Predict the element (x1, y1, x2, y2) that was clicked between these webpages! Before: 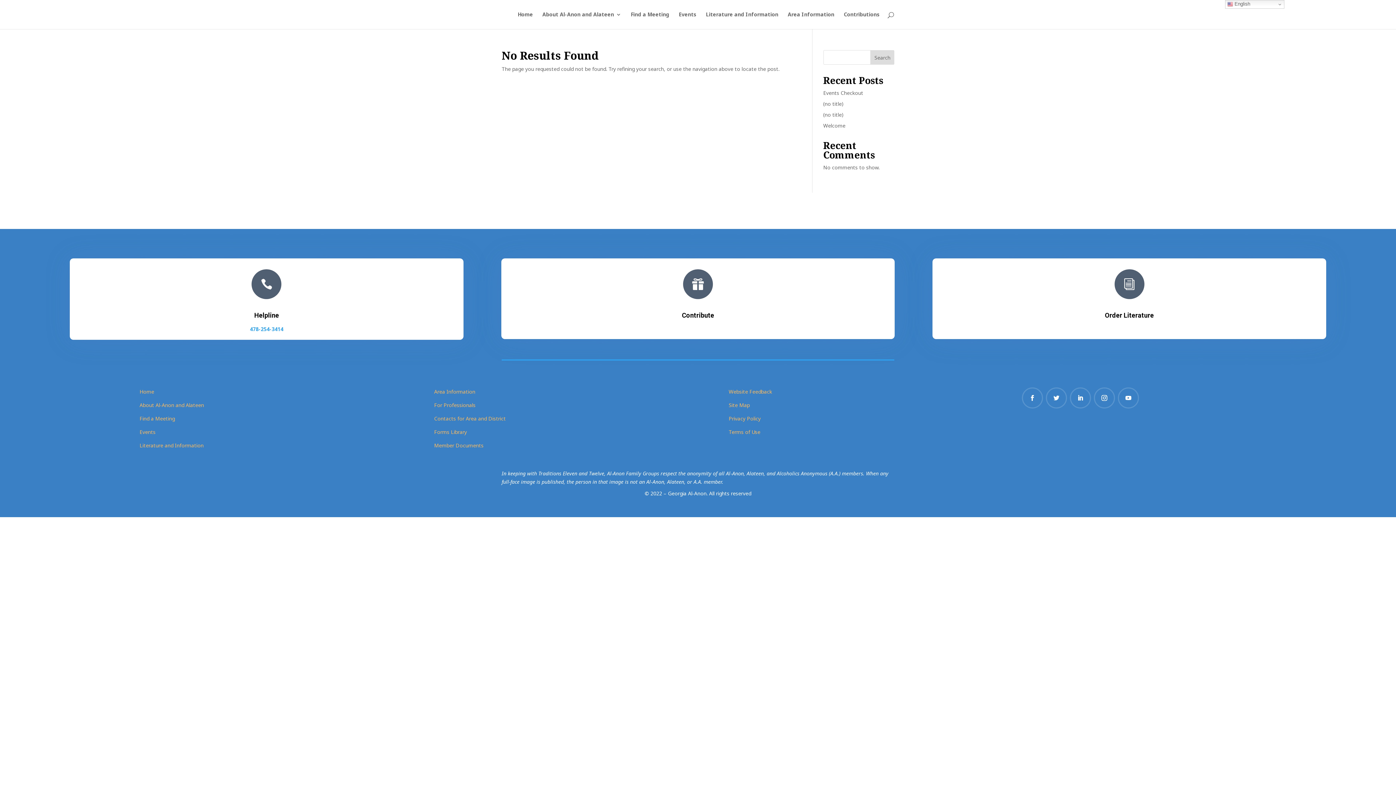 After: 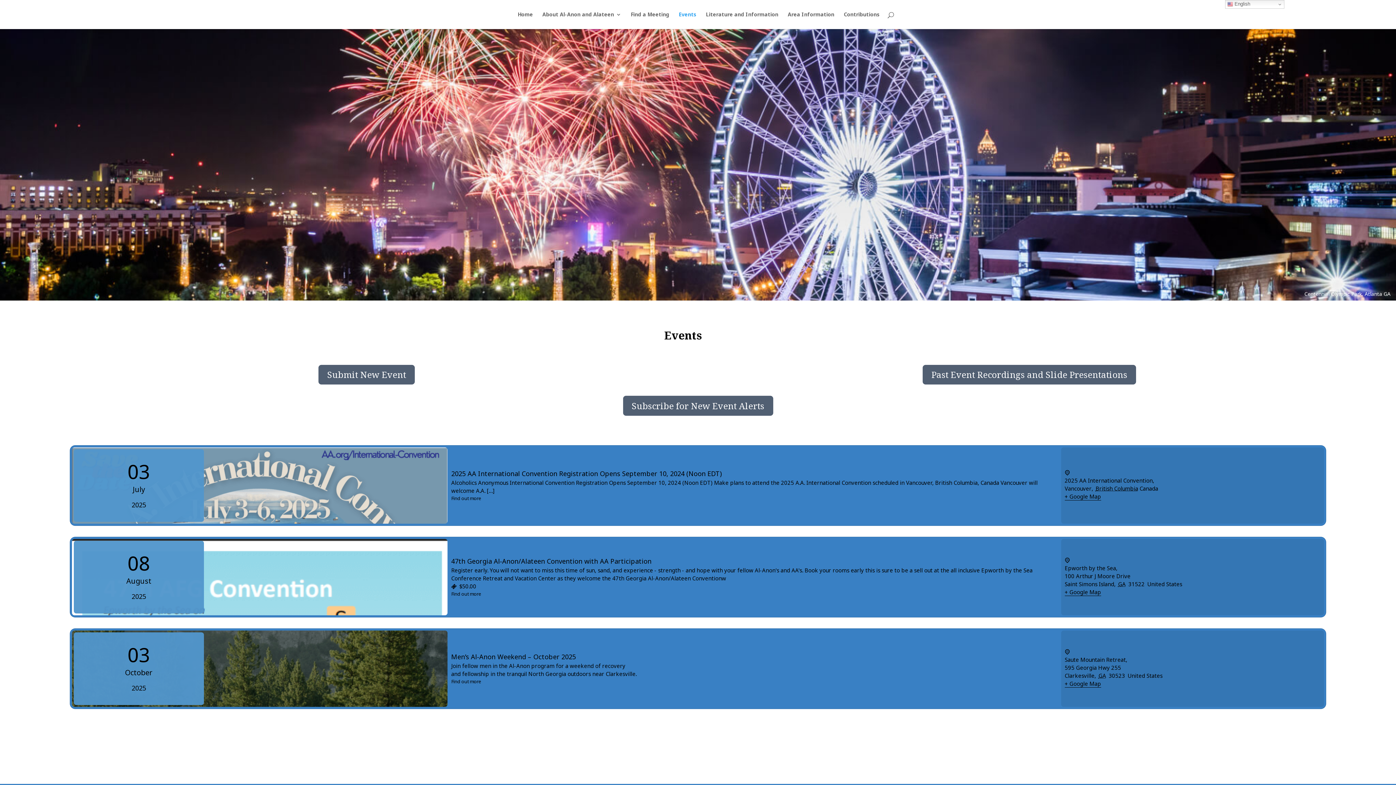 Action: label: Events bbox: (678, 12, 696, 29)